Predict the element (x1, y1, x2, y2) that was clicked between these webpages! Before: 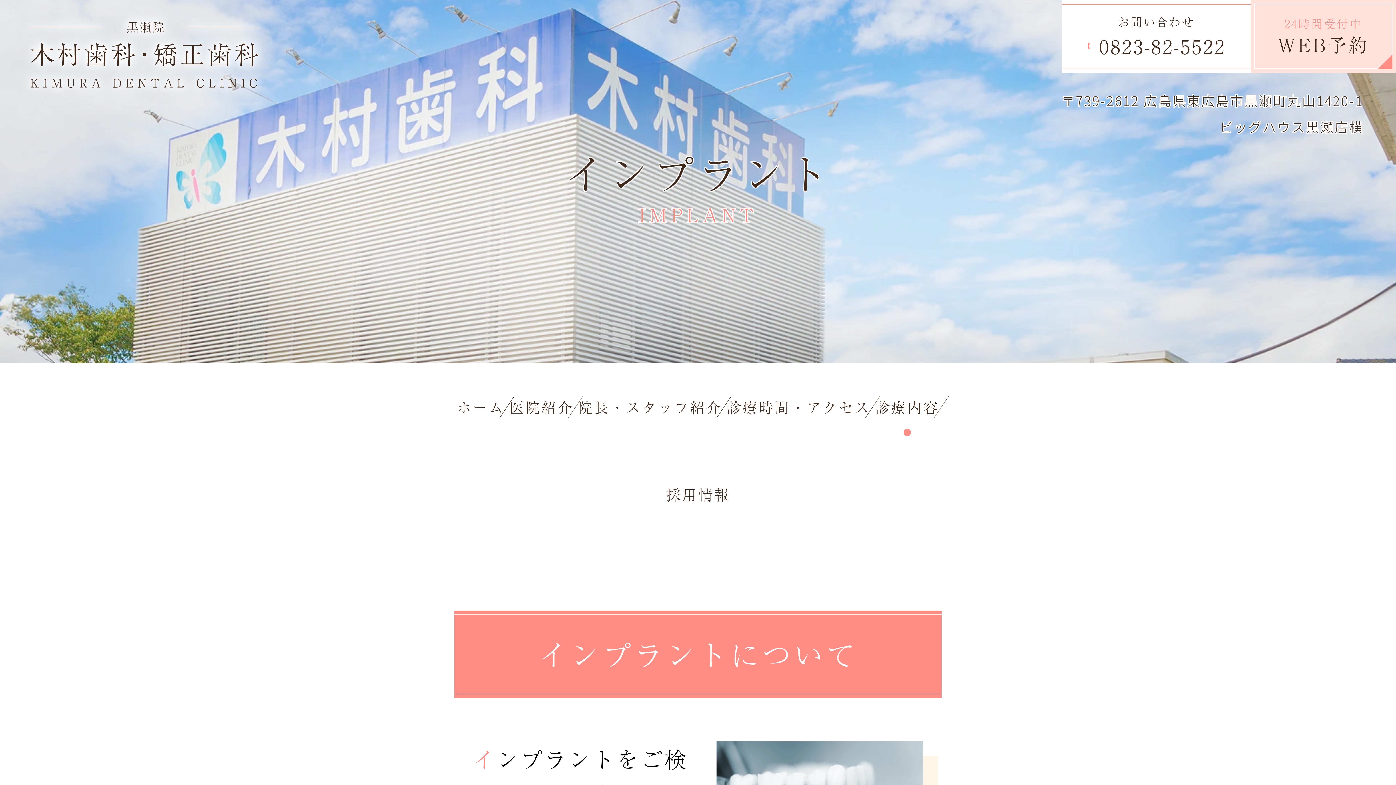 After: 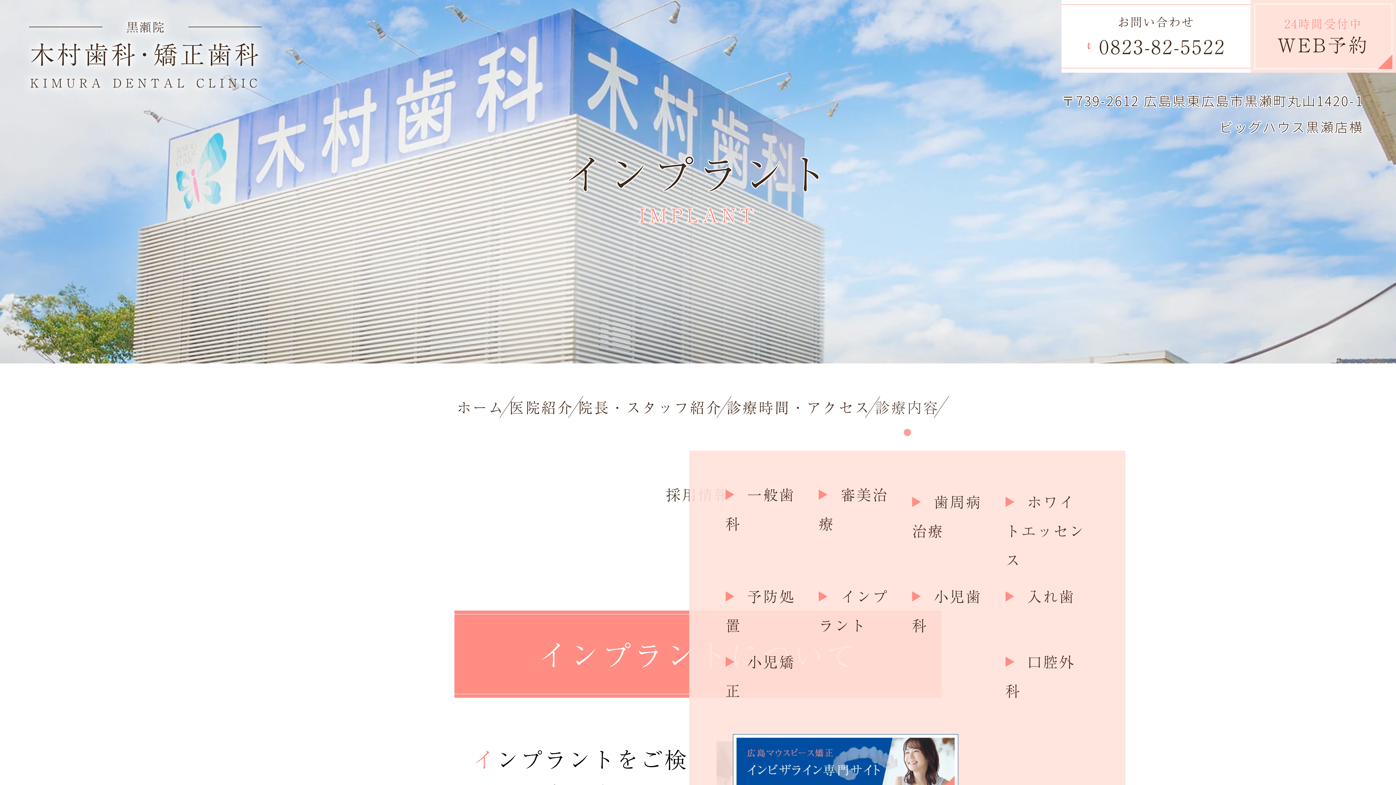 Action: bbox: (873, 363, 941, 450) label: 診療内容